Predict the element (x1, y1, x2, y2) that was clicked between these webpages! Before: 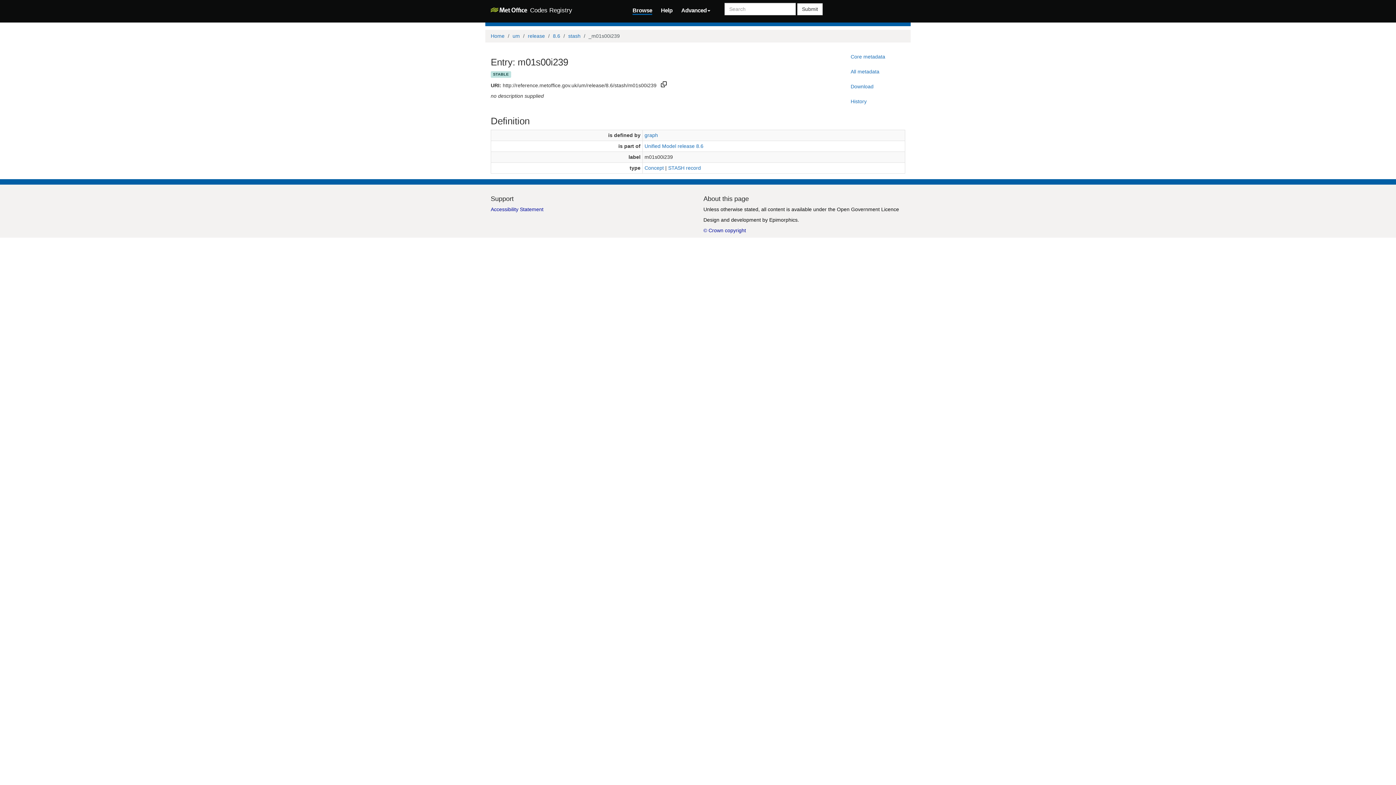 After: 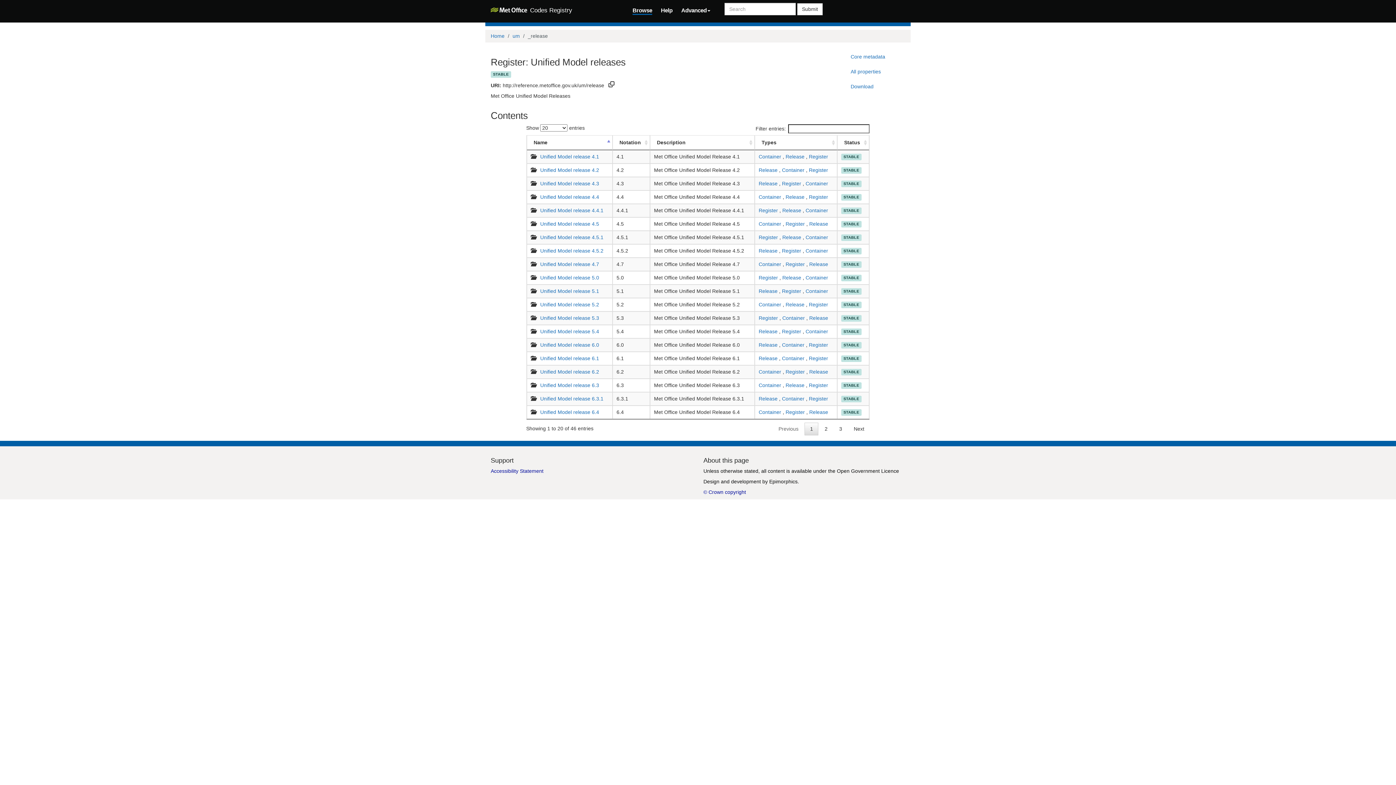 Action: bbox: (528, 32, 545, 38) label: release